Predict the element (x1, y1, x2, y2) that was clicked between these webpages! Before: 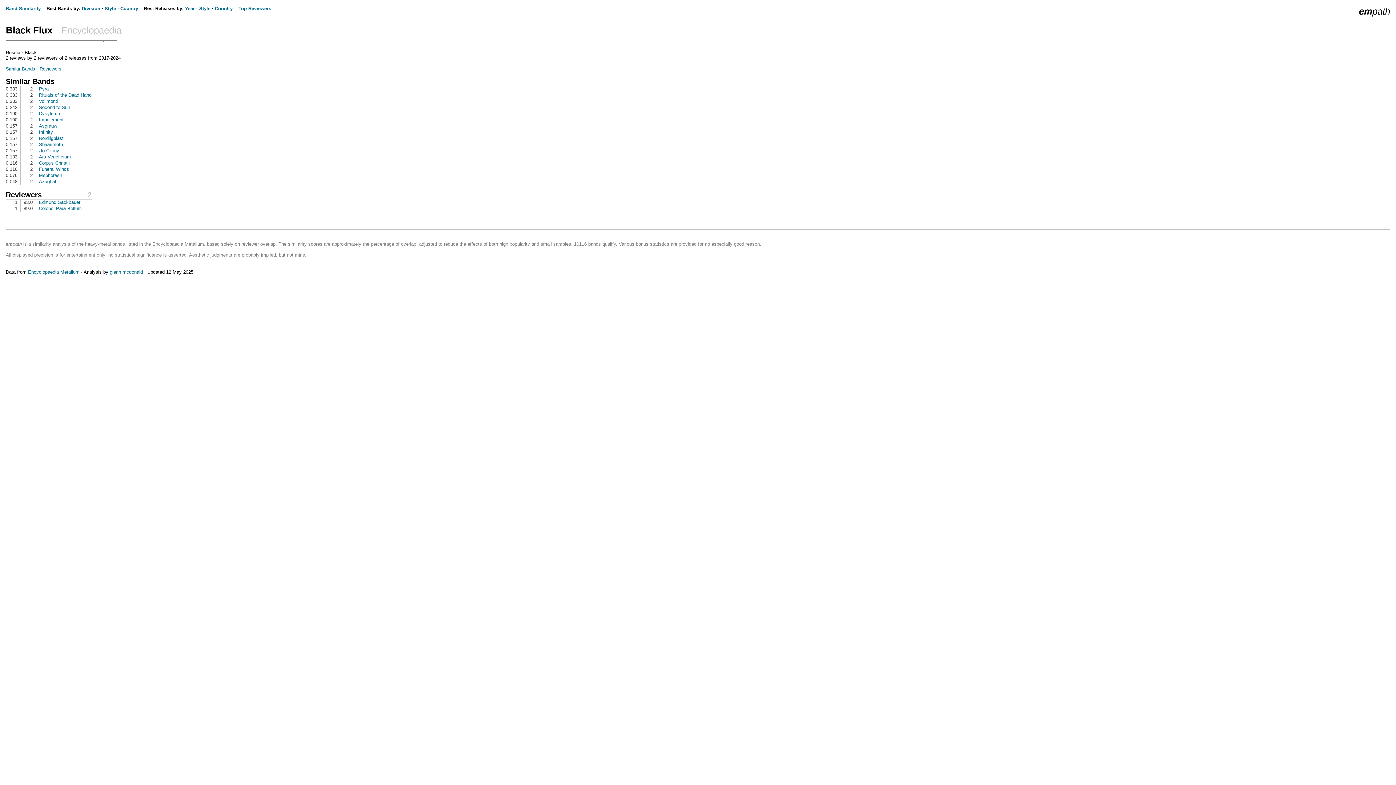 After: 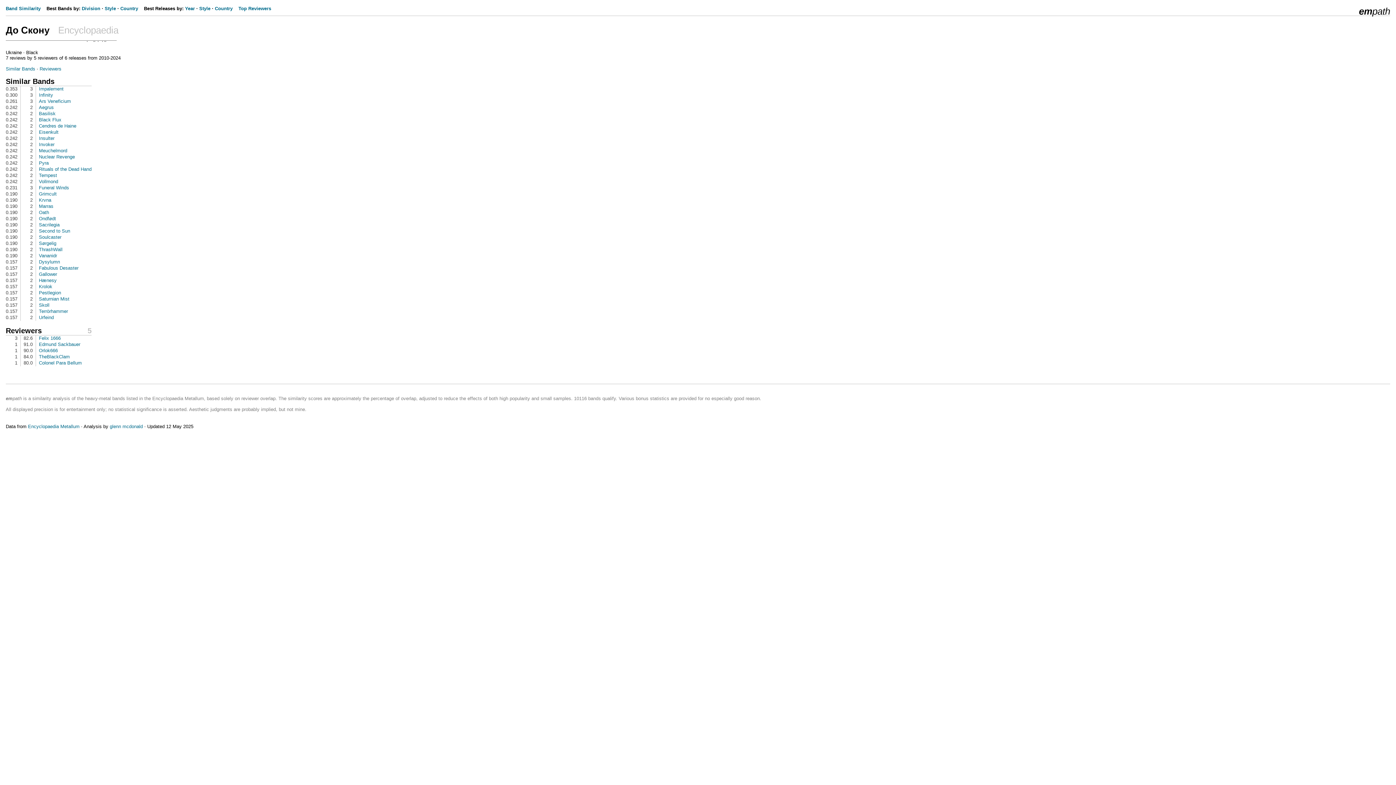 Action: bbox: (38, 148, 59, 153) label: До Скону